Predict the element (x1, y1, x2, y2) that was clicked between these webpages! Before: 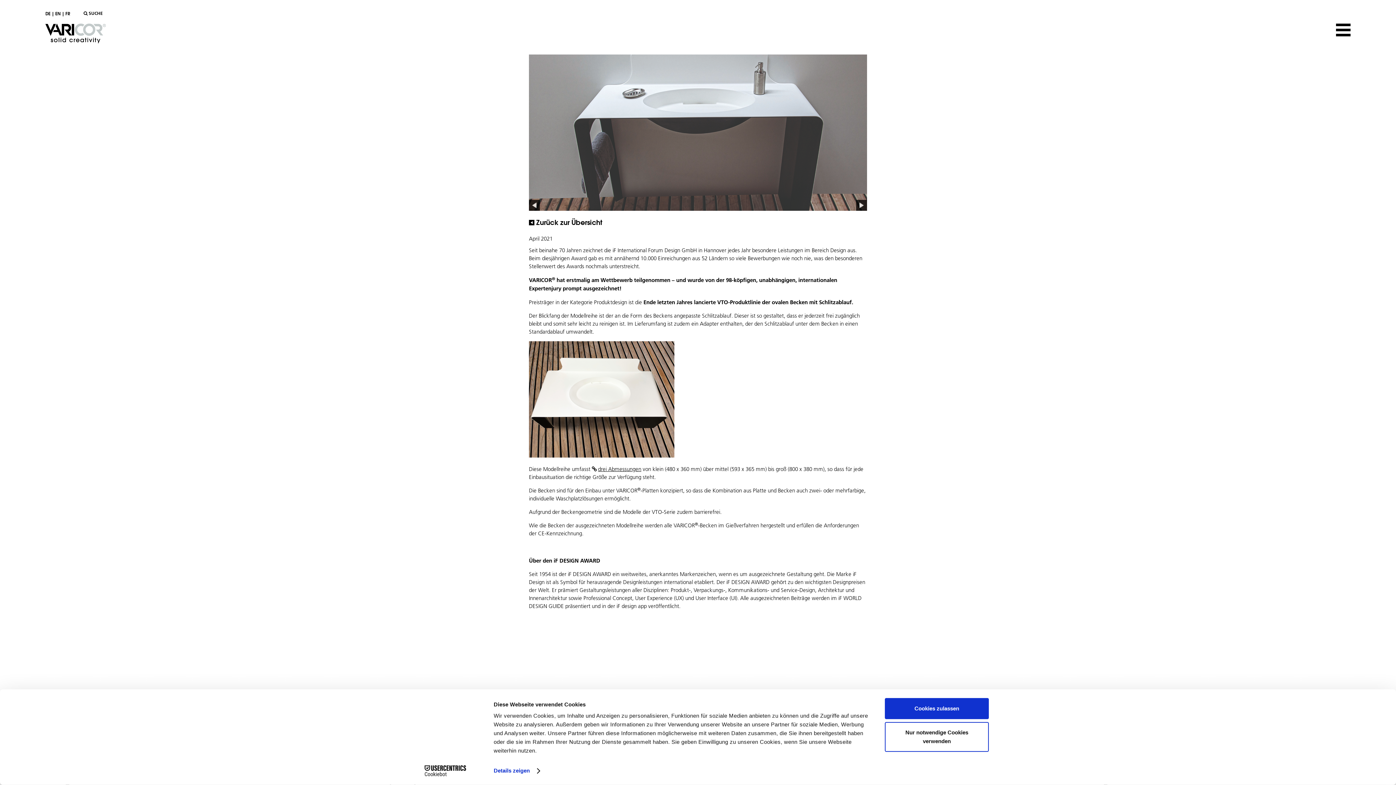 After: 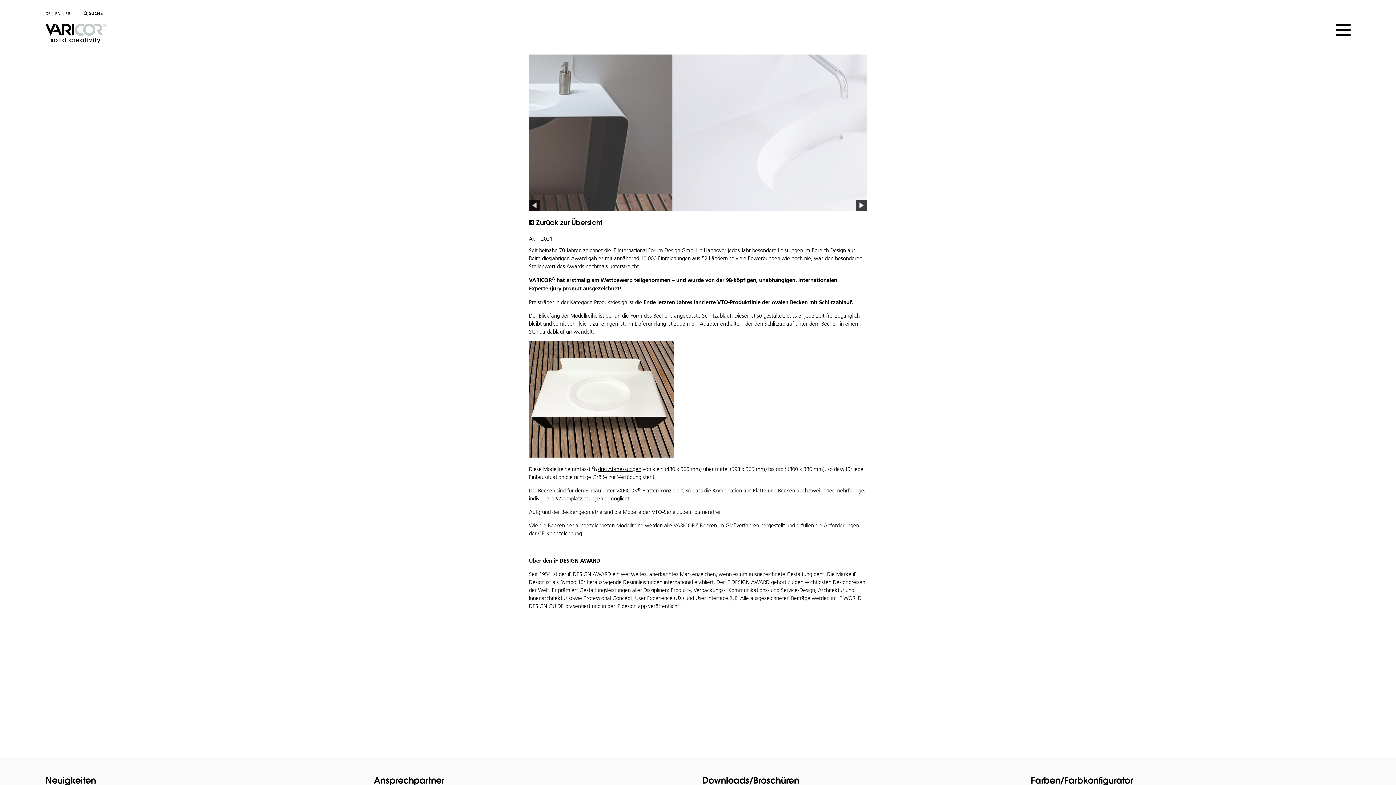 Action: label: Cookies zulassen bbox: (885, 698, 989, 719)